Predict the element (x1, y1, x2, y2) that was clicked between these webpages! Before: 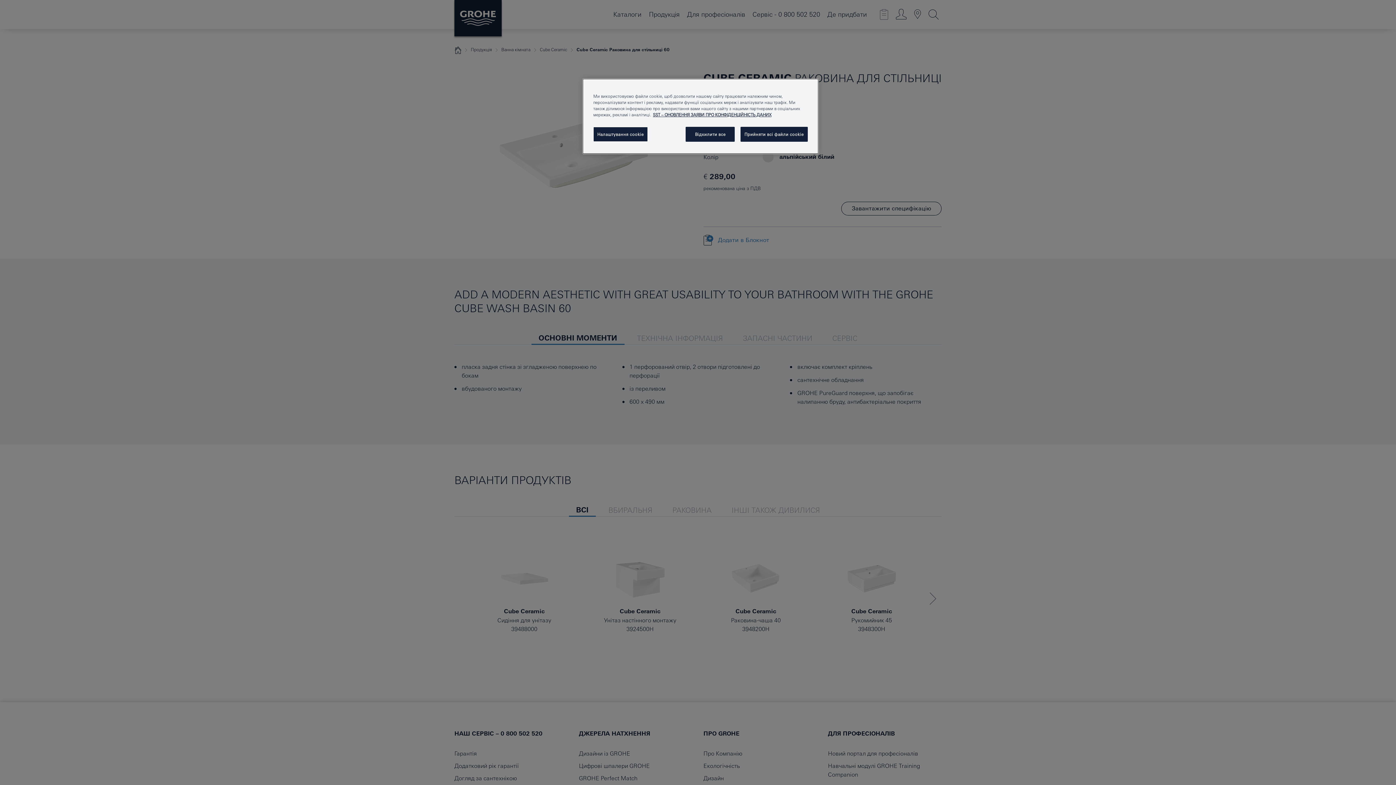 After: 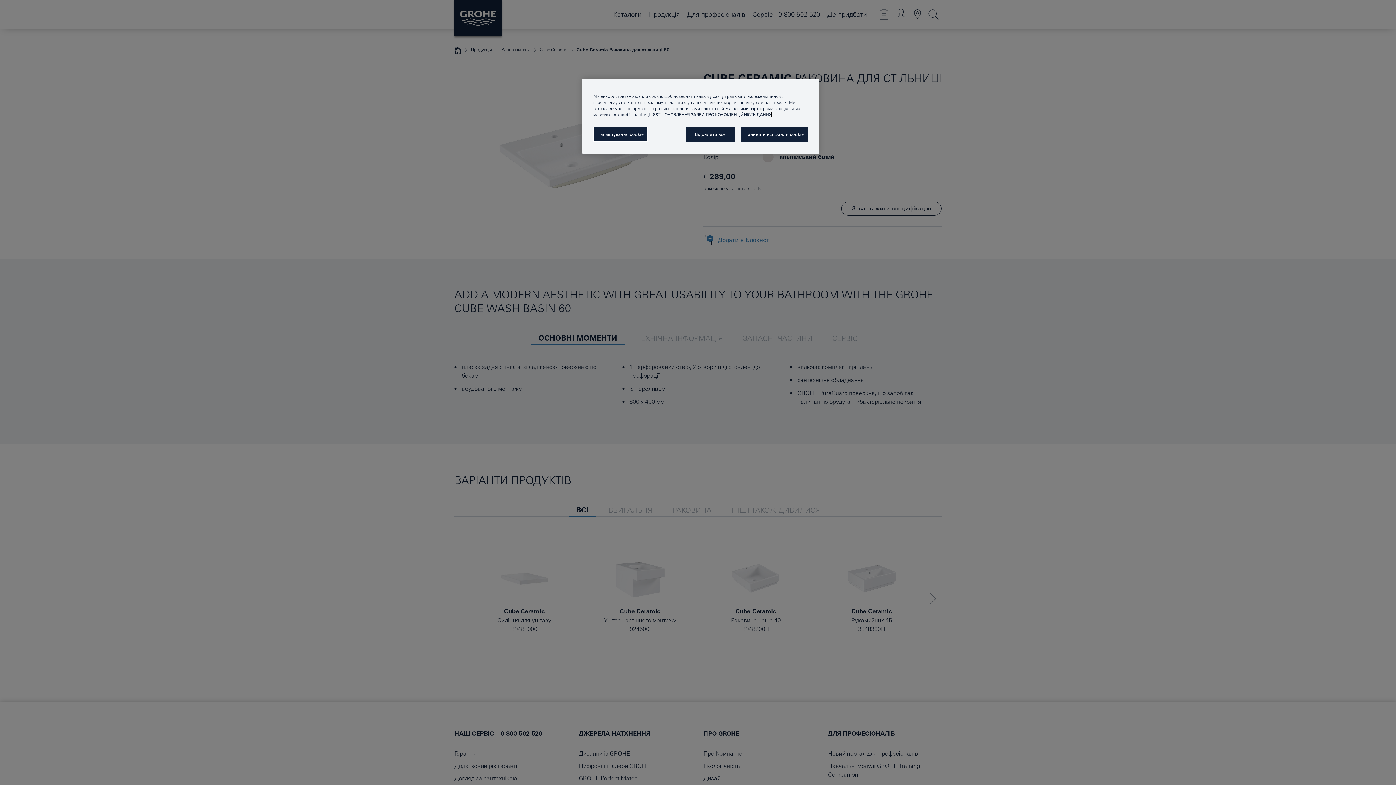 Action: label: Додаткові відомості про конфіденційність, відкривається в новому вікні bbox: (653, 112, 771, 117)